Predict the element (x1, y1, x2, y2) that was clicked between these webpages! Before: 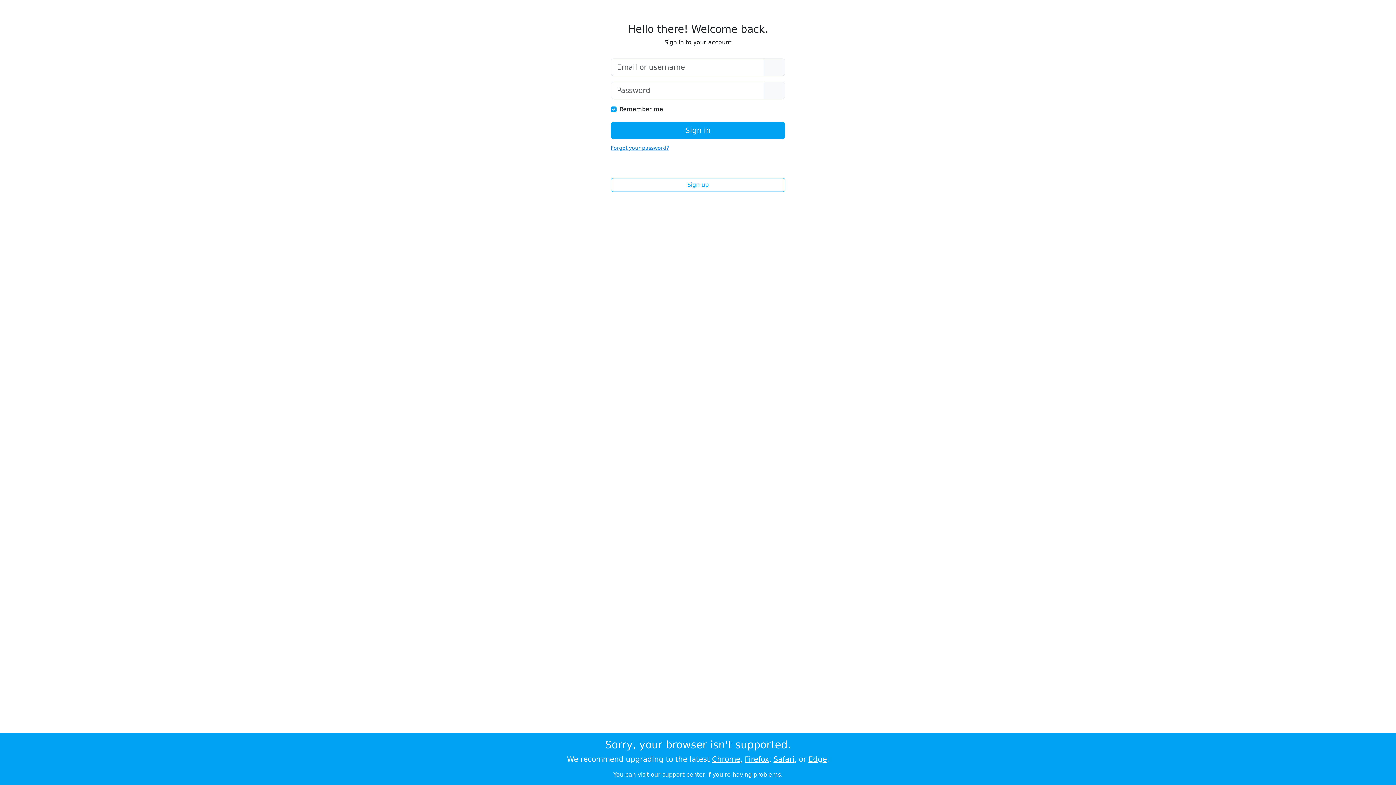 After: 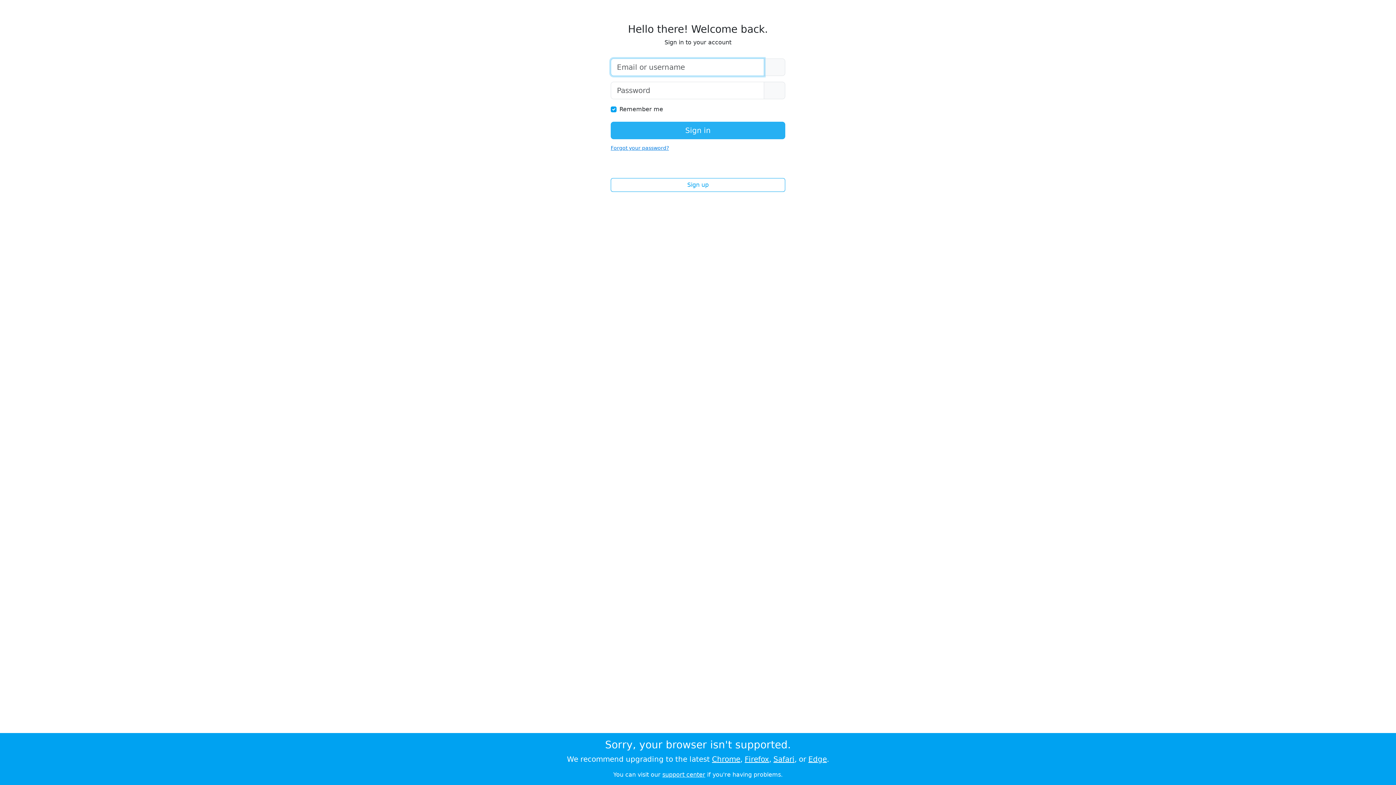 Action: bbox: (610, 121, 785, 139) label: Sign in